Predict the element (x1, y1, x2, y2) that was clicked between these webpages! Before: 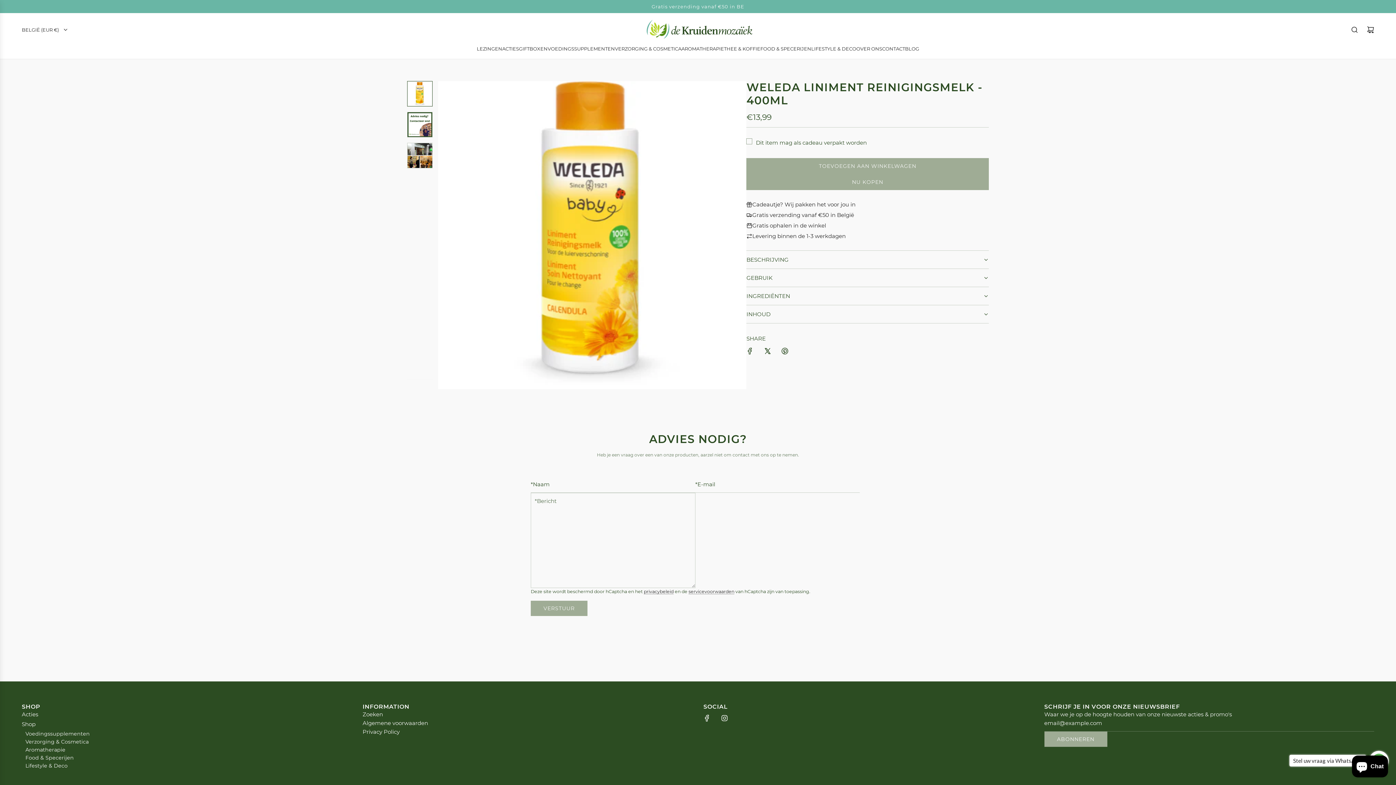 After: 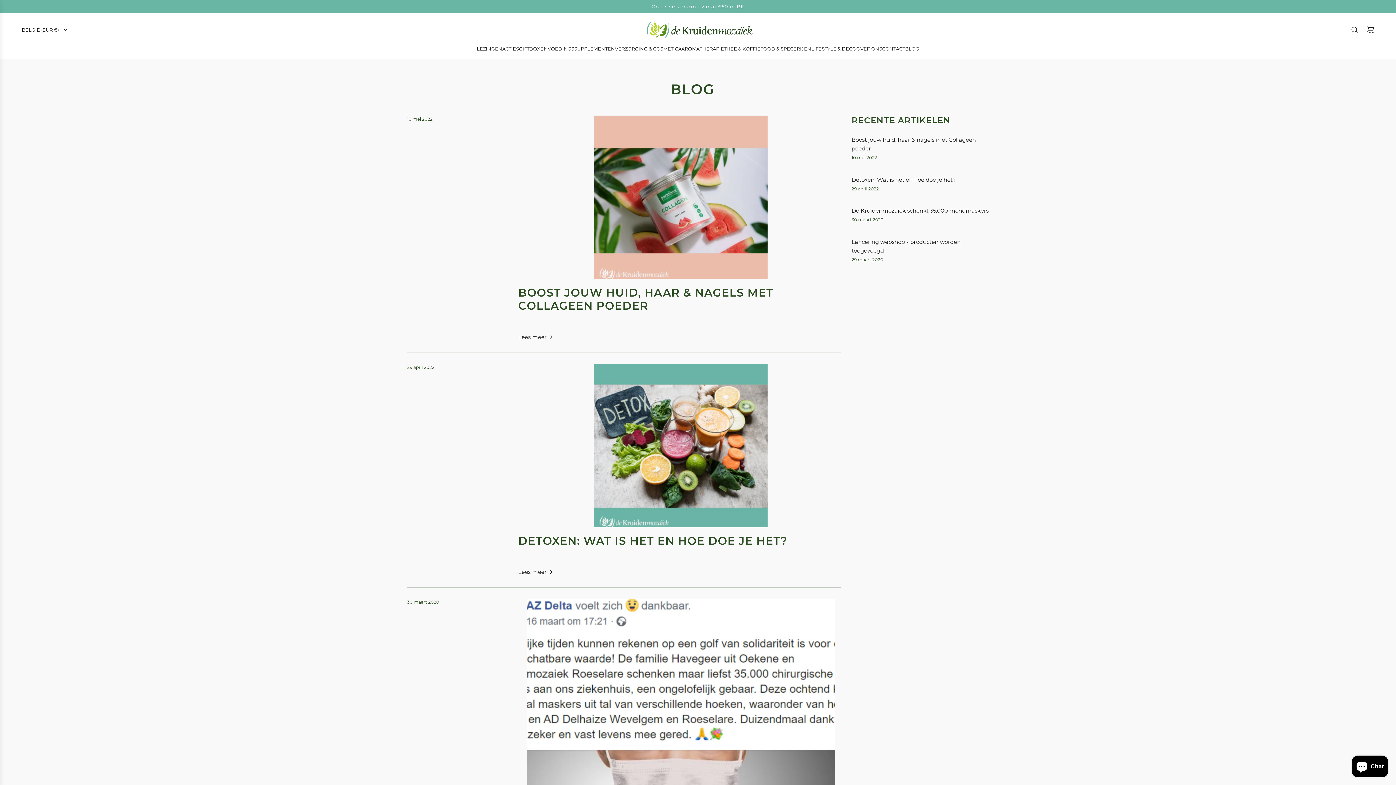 Action: label: BLOG bbox: (905, 39, 919, 57)